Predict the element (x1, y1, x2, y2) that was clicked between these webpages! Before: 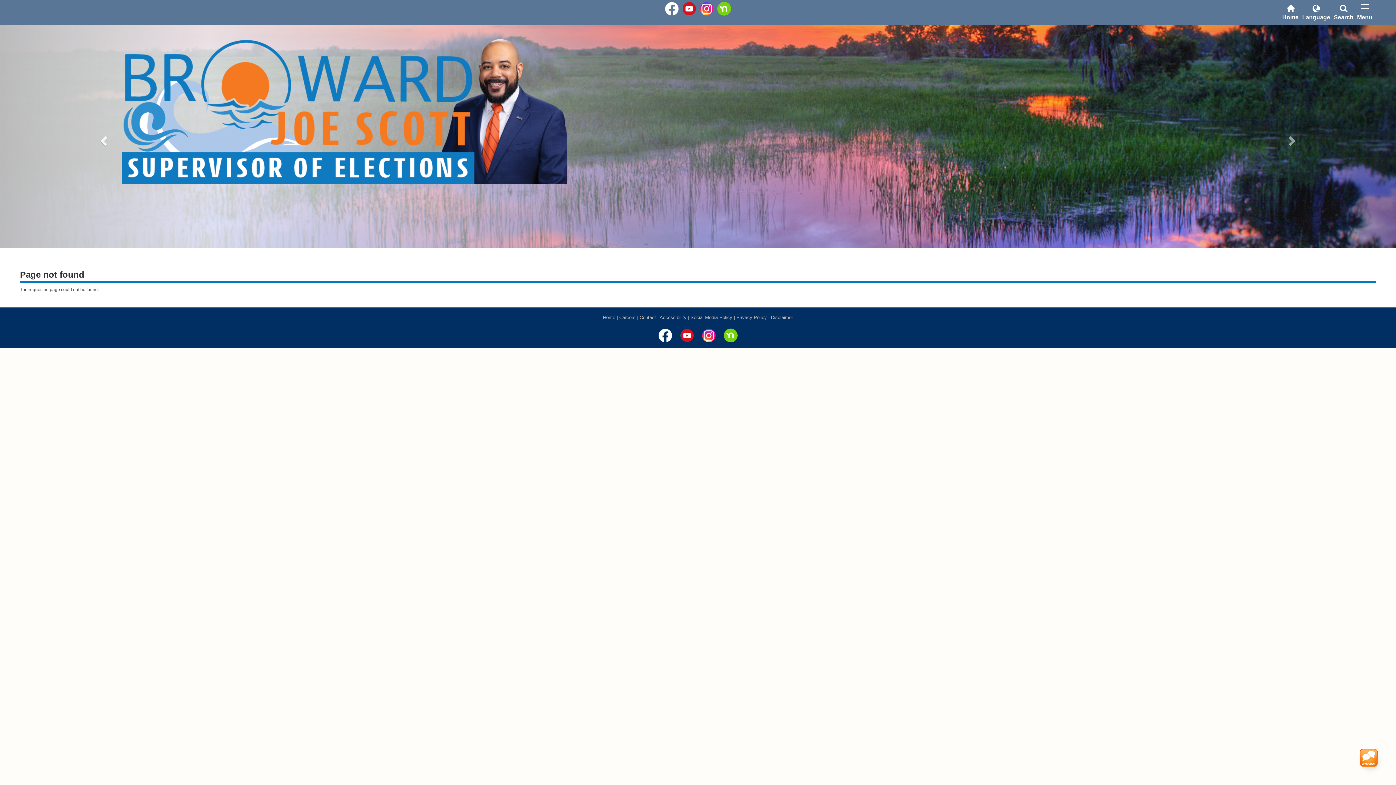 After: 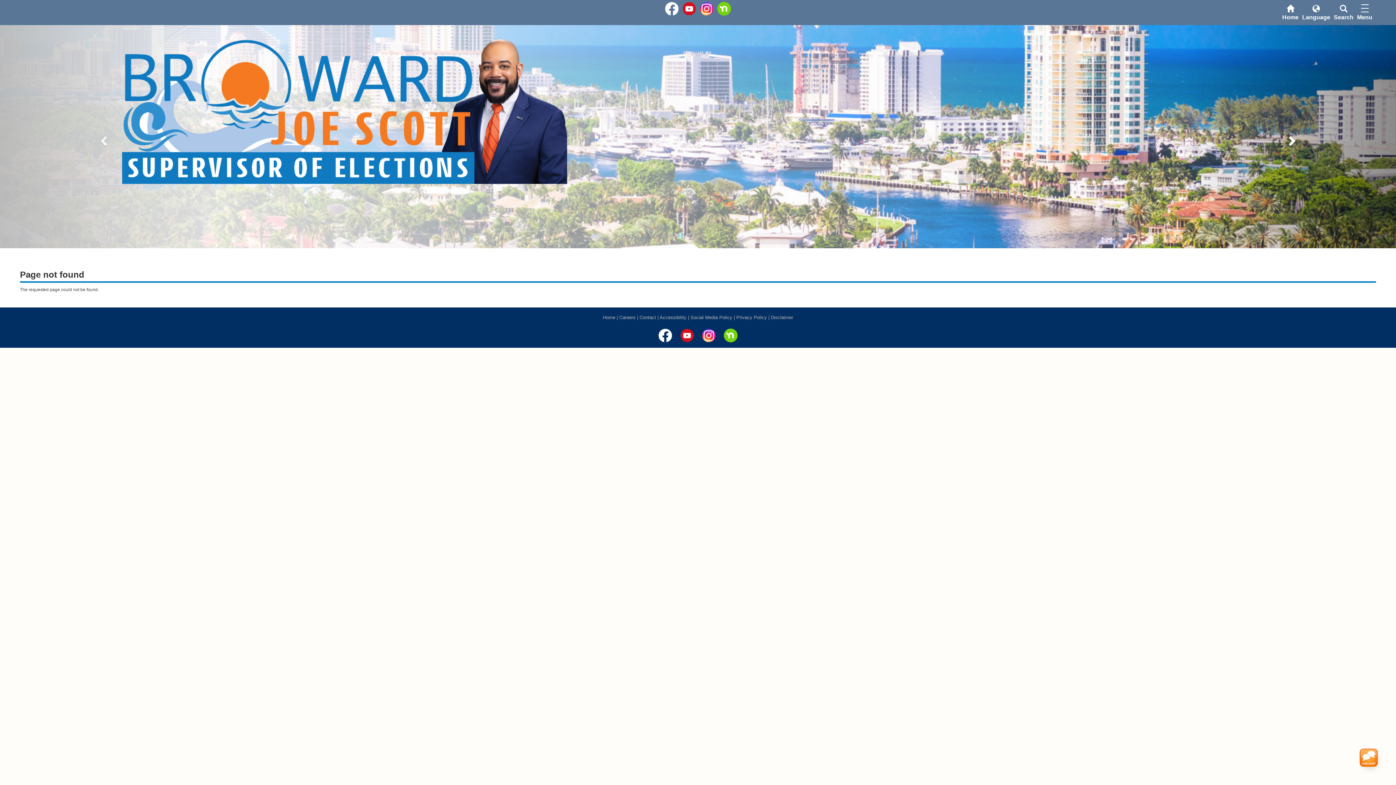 Action: bbox: (1186, 25, 1396, 248) label: Next